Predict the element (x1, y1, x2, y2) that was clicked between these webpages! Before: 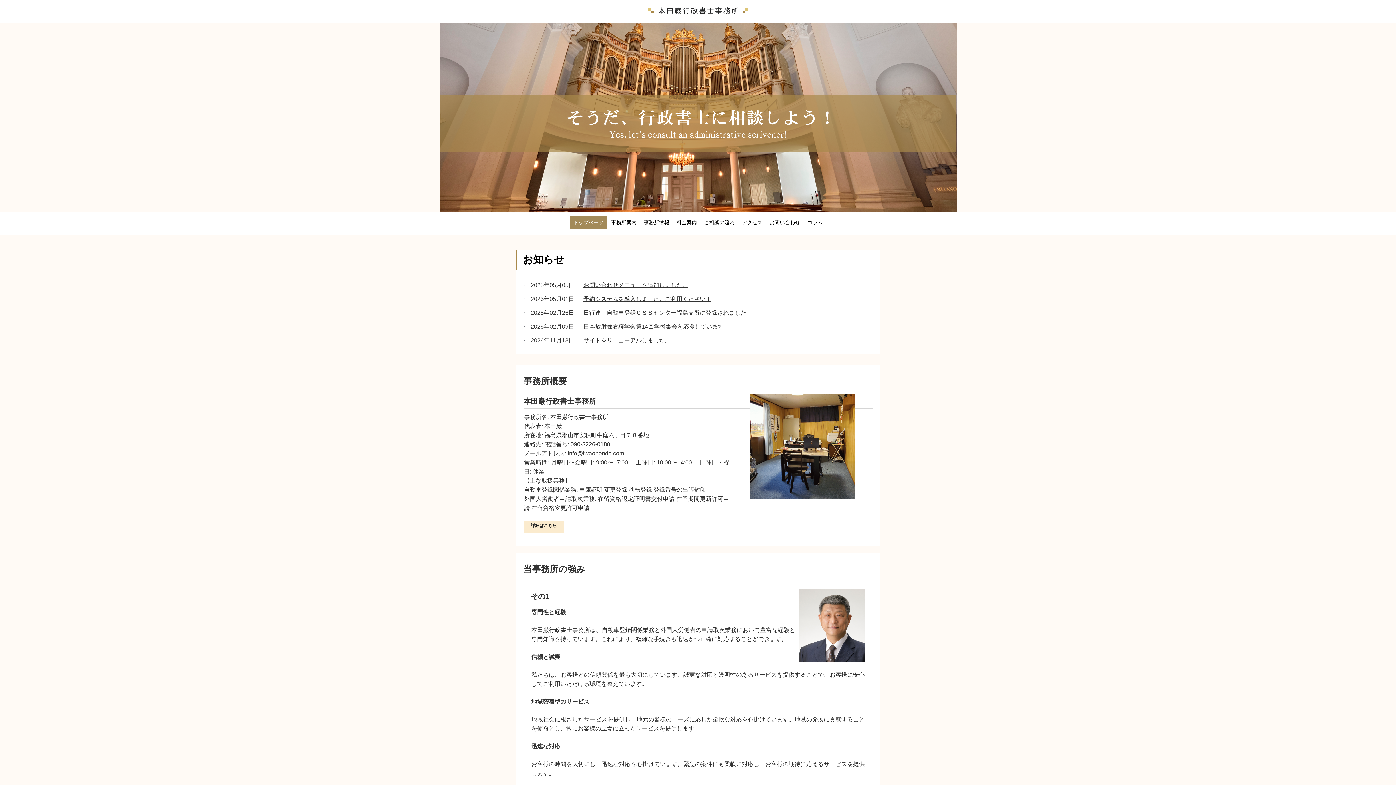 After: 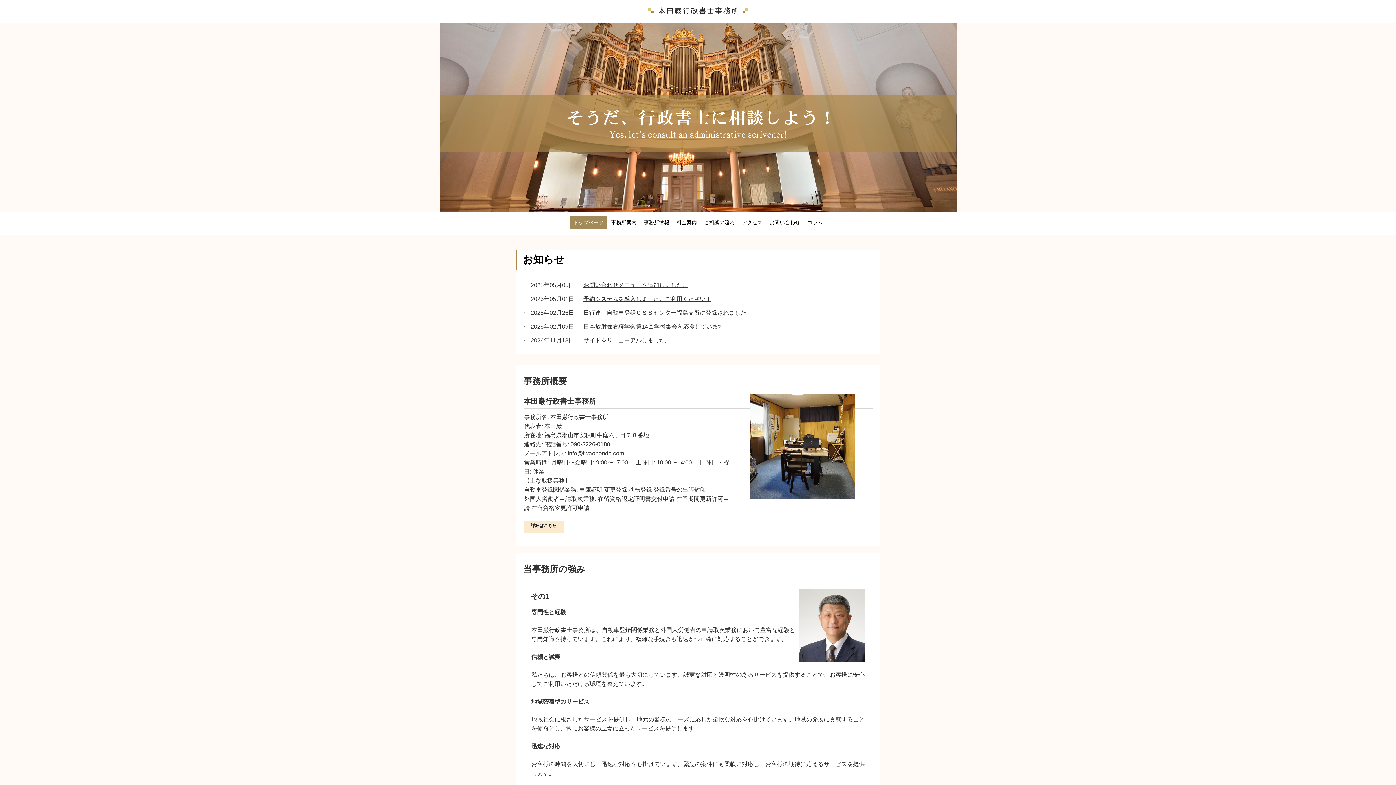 Action: label: トップページ bbox: (569, 216, 607, 228)